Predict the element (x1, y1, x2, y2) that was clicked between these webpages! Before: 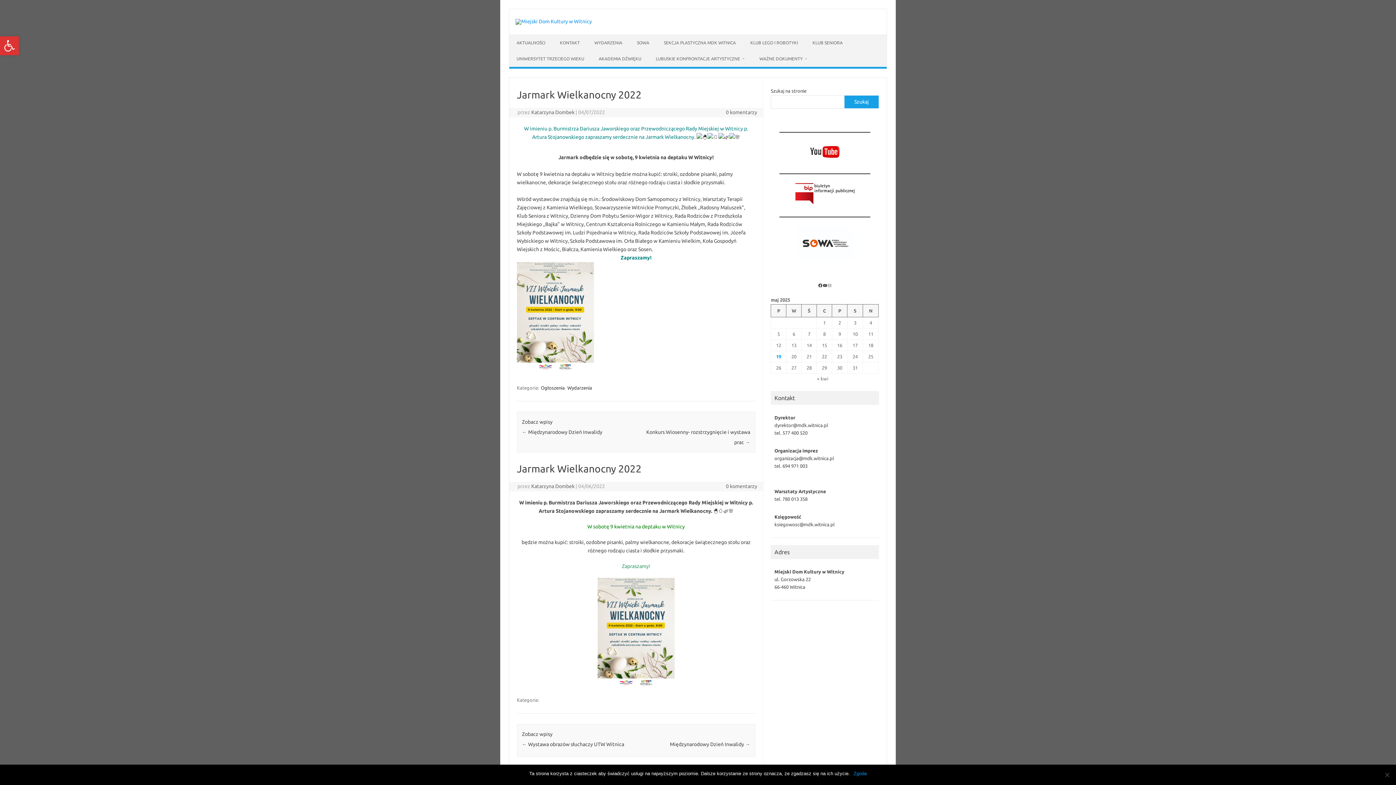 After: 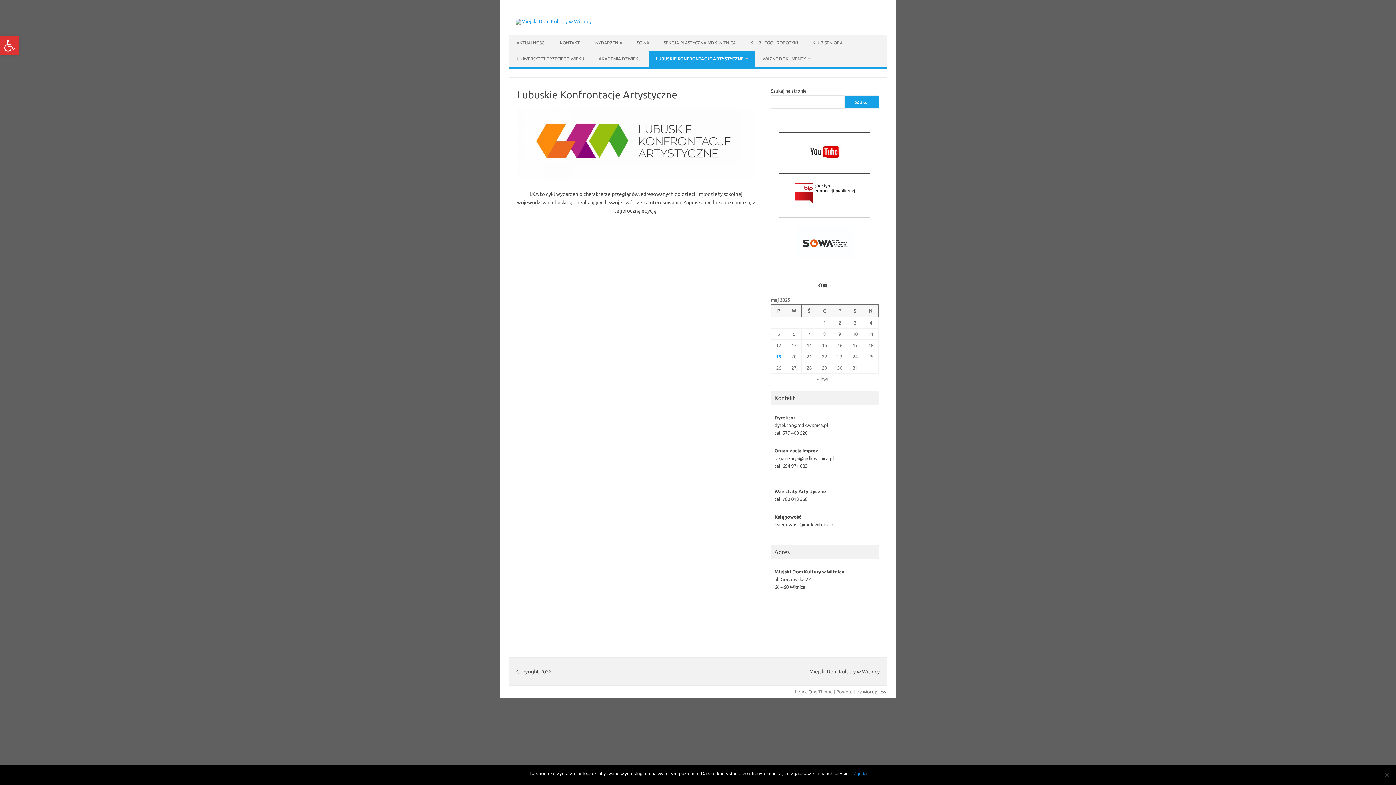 Action: bbox: (648, 50, 752, 66) label: LUBUSKIE KONFRONTACJE ARTYSTYCZNE